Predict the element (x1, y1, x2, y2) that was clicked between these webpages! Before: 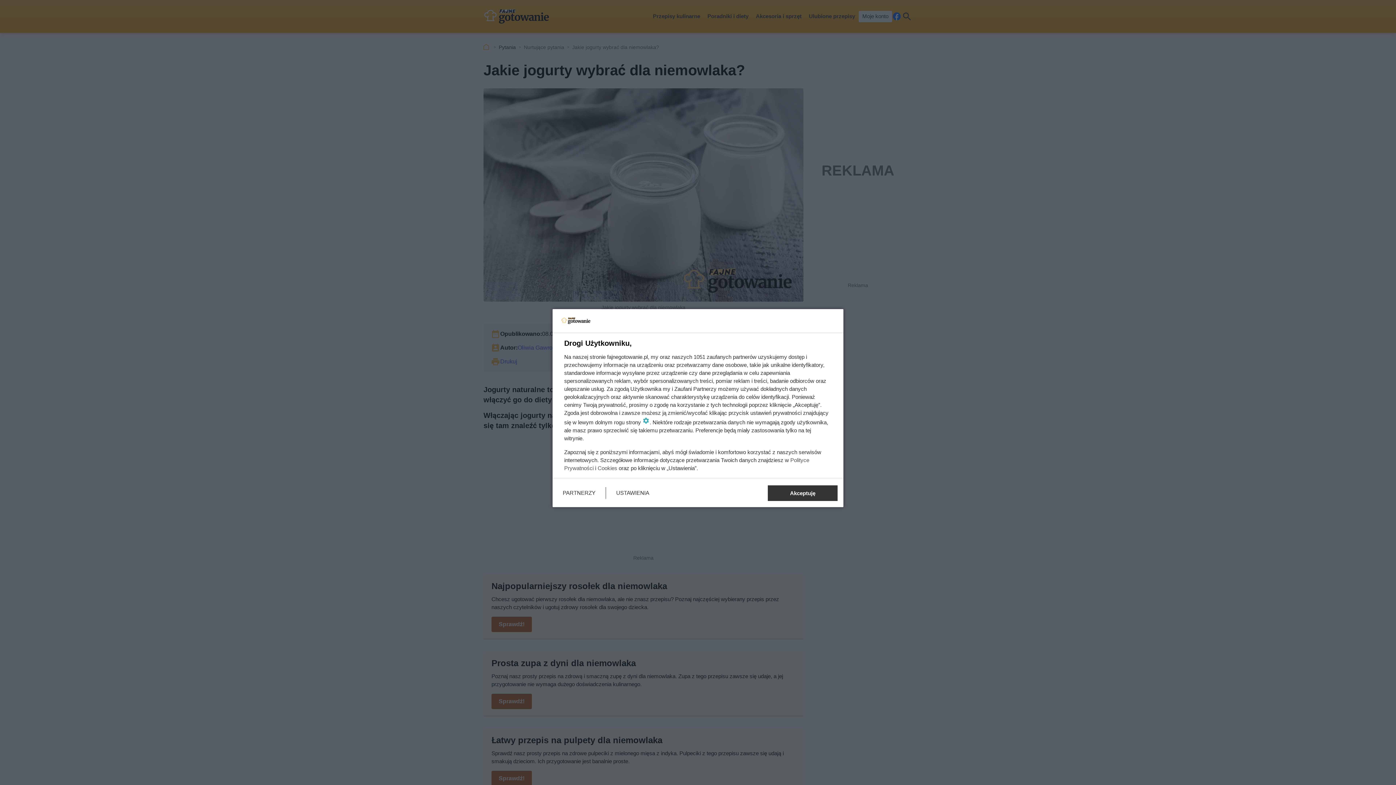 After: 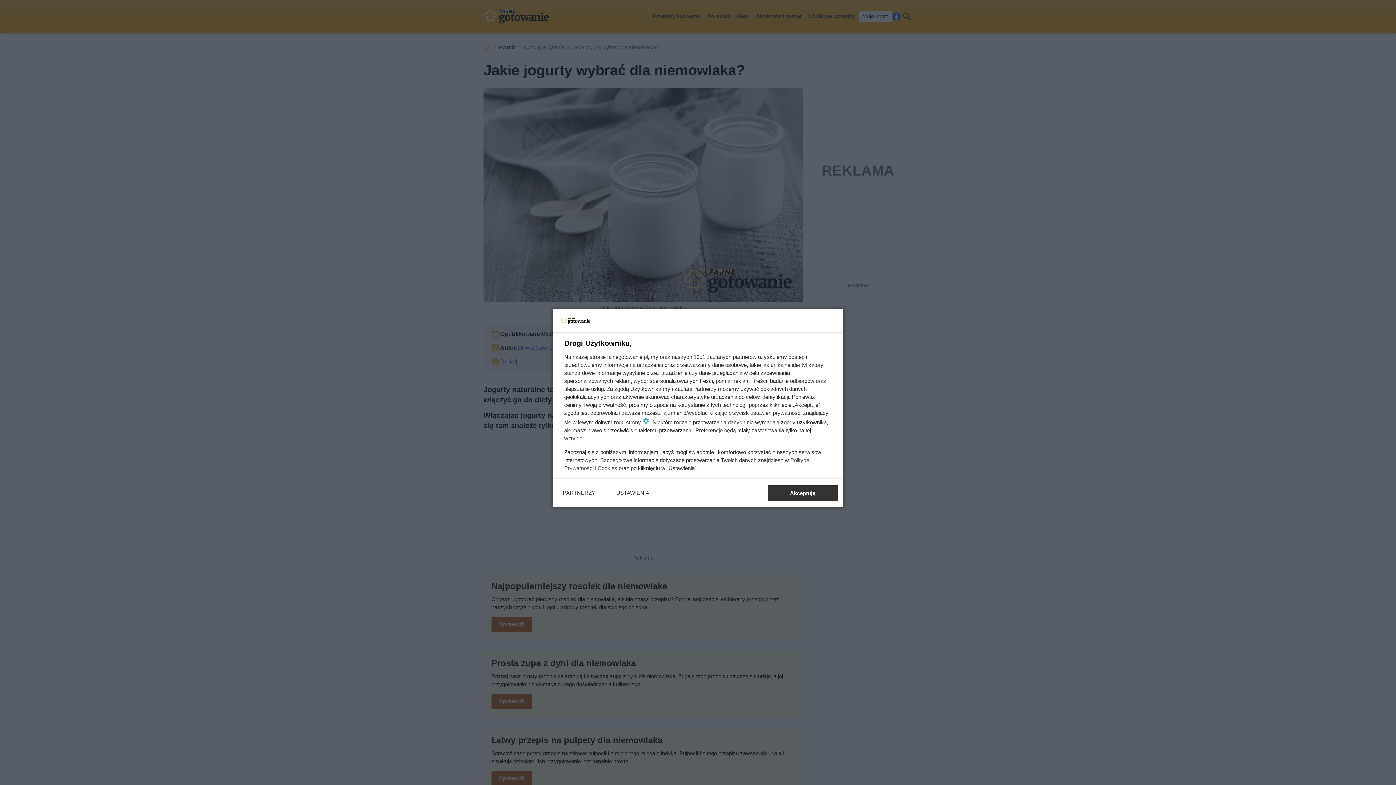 Action: bbox: (597, 465, 617, 471) label: Cookies